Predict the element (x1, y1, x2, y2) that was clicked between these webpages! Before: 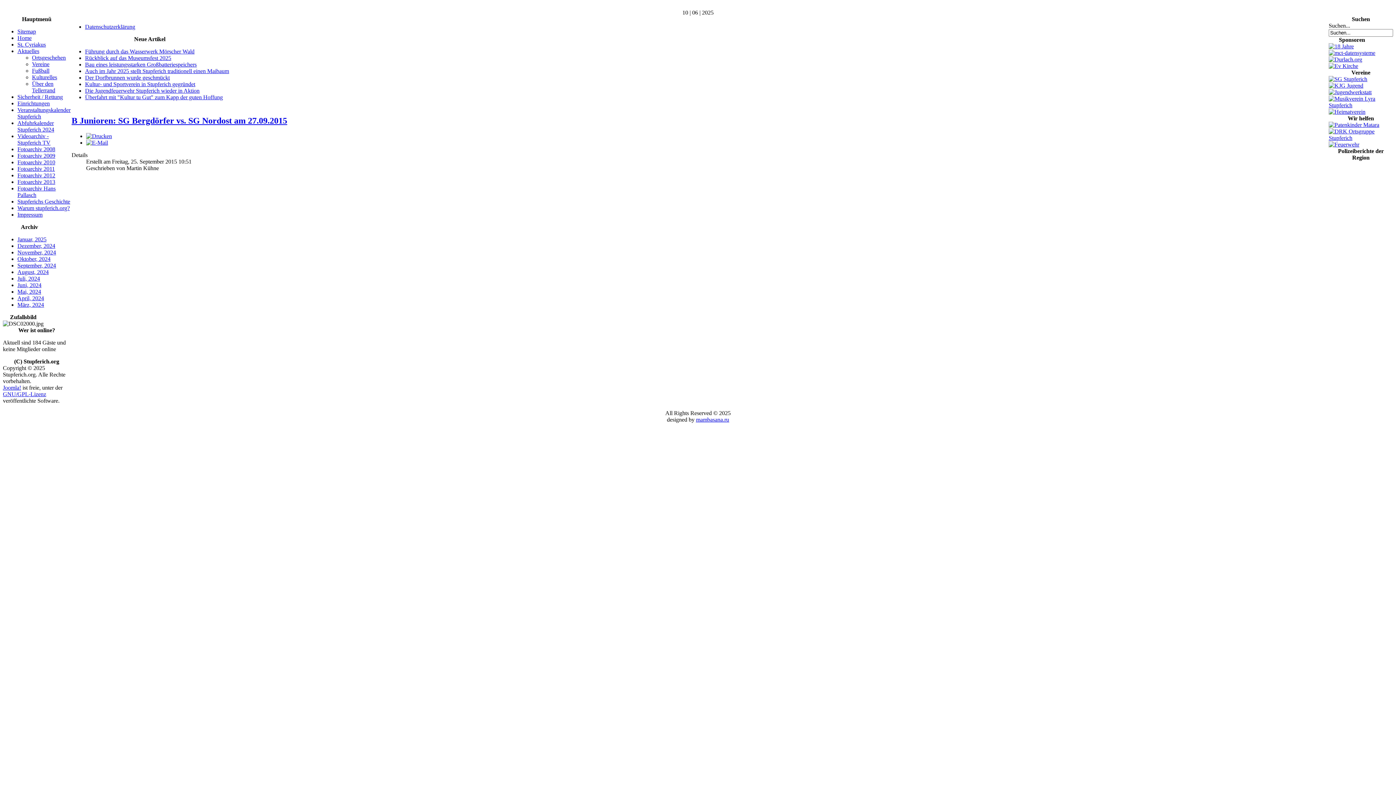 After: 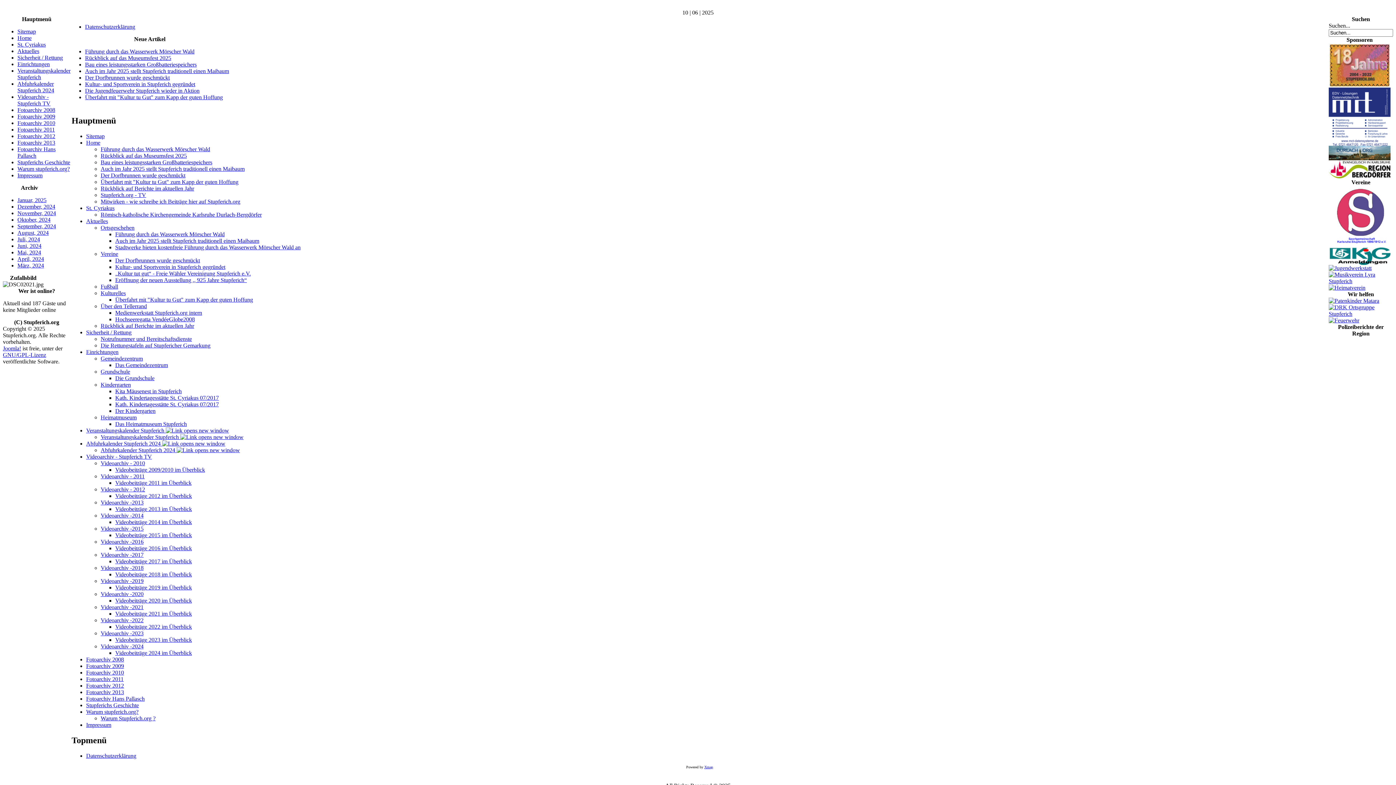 Action: bbox: (17, 28, 36, 34) label: Sitemap